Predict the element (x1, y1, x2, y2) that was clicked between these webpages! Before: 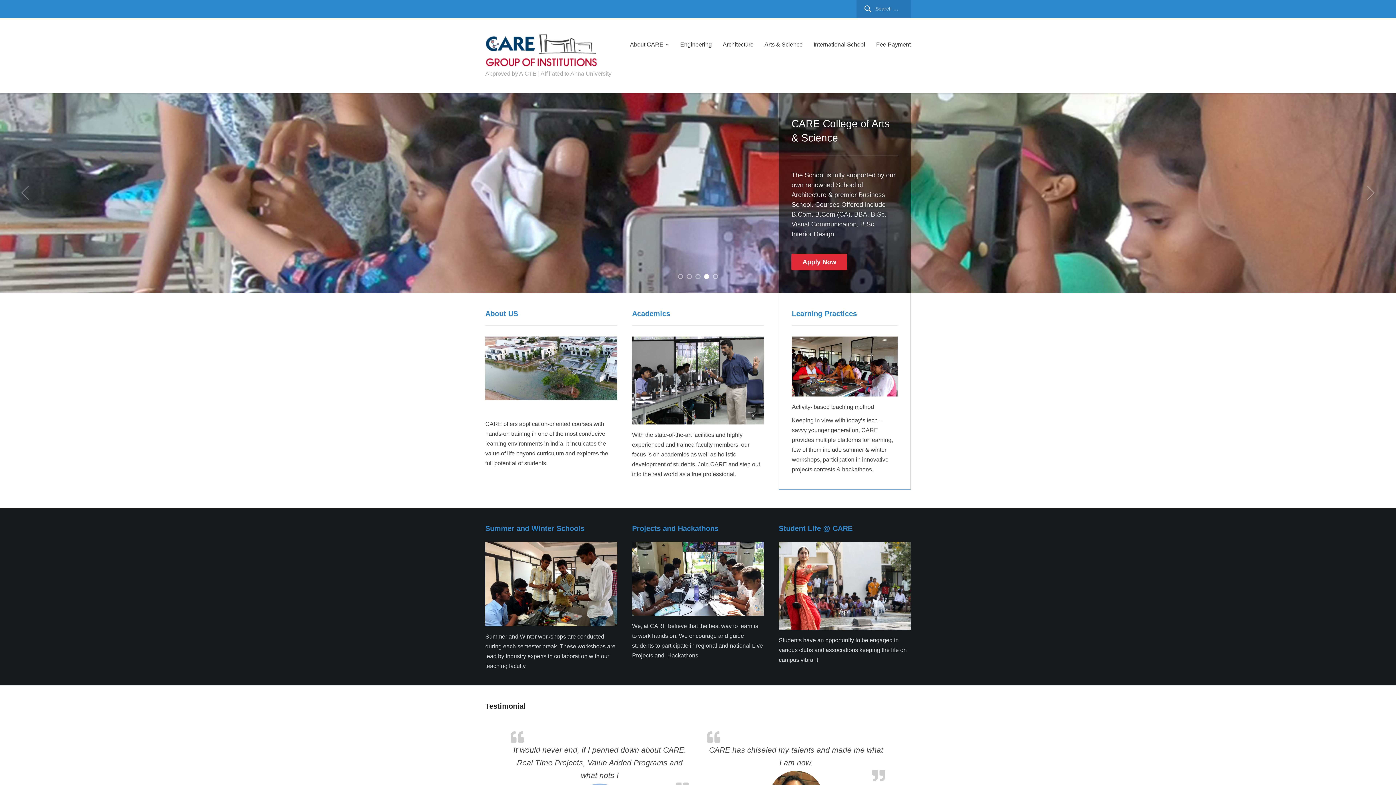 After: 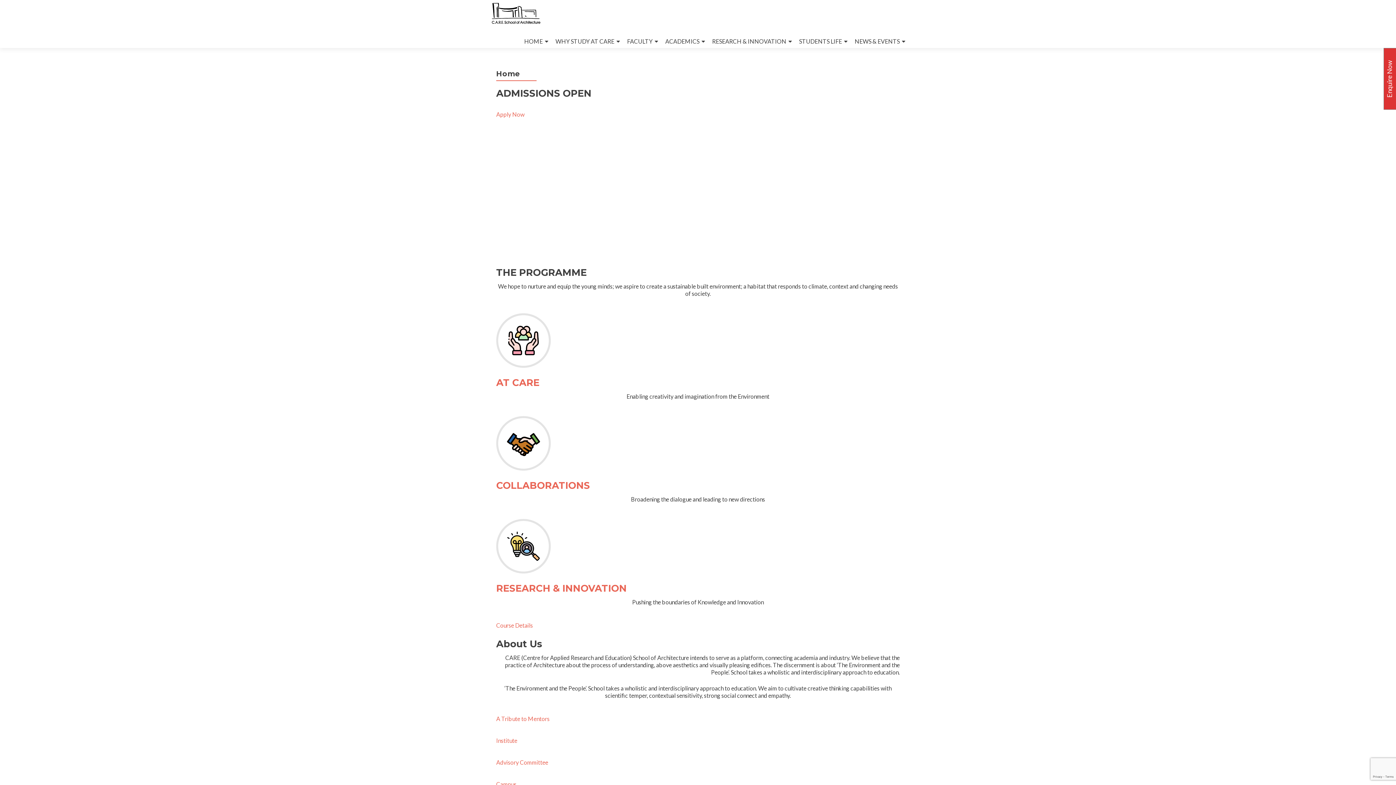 Action: bbox: (722, 39, 753, 49) label: Architecture